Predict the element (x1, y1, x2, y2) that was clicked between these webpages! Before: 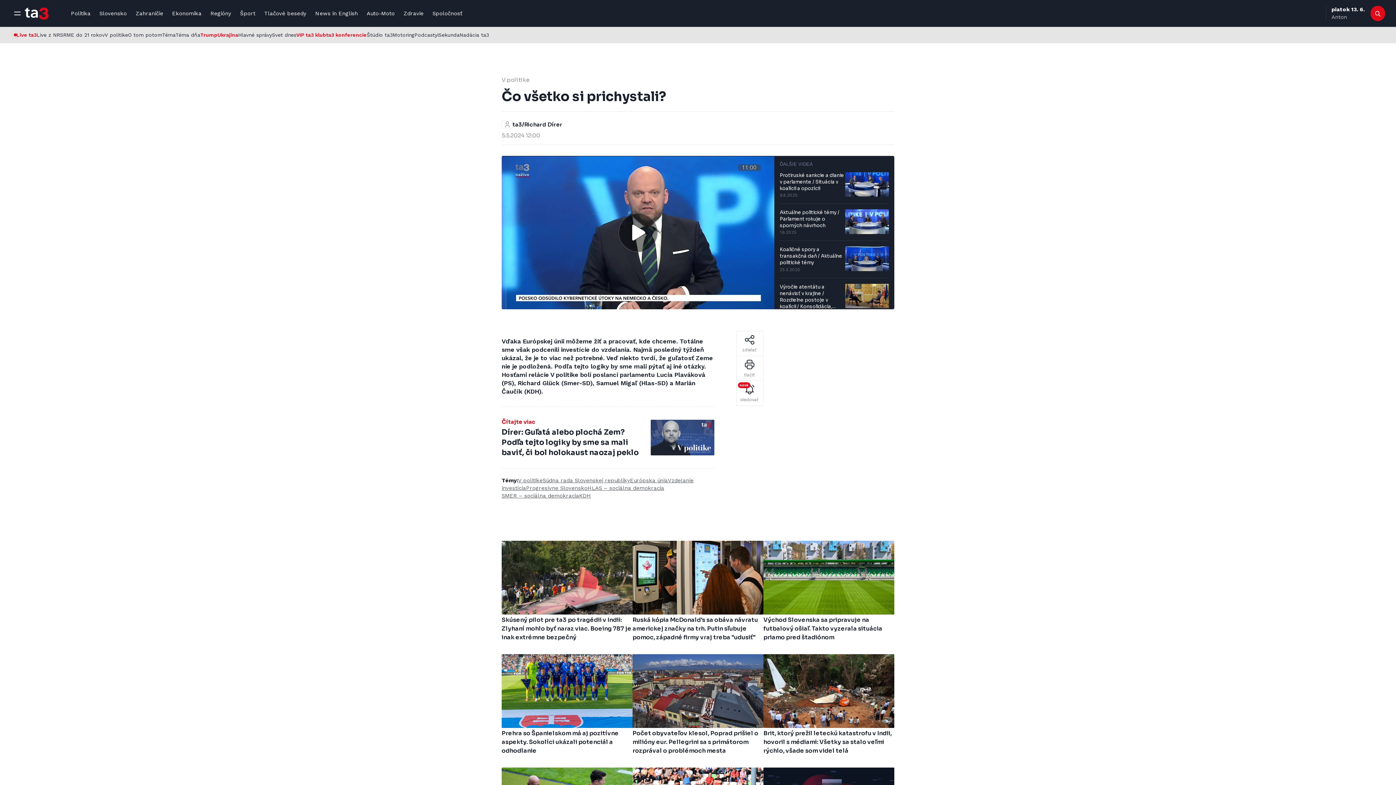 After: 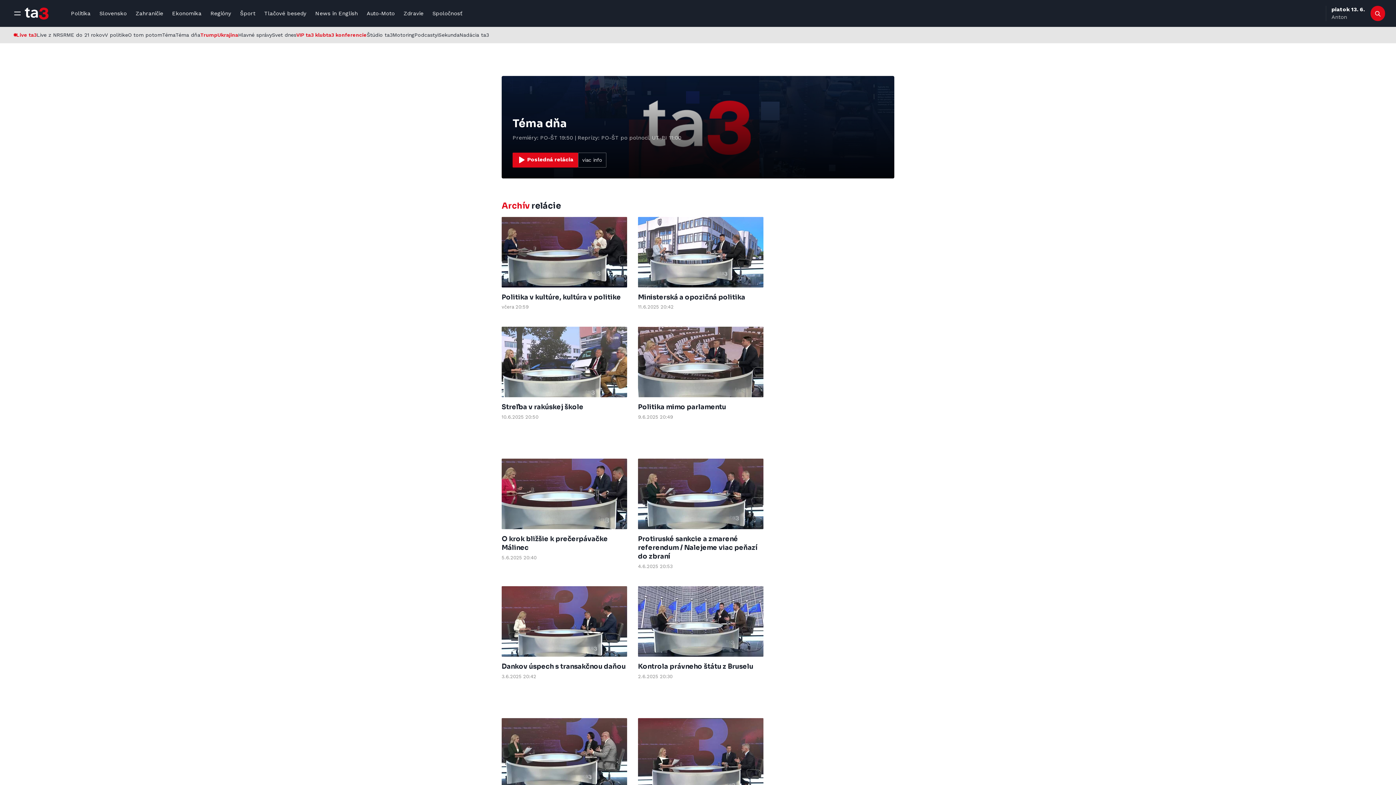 Action: bbox: (175, 26, 200, 43) label: Téma dňa